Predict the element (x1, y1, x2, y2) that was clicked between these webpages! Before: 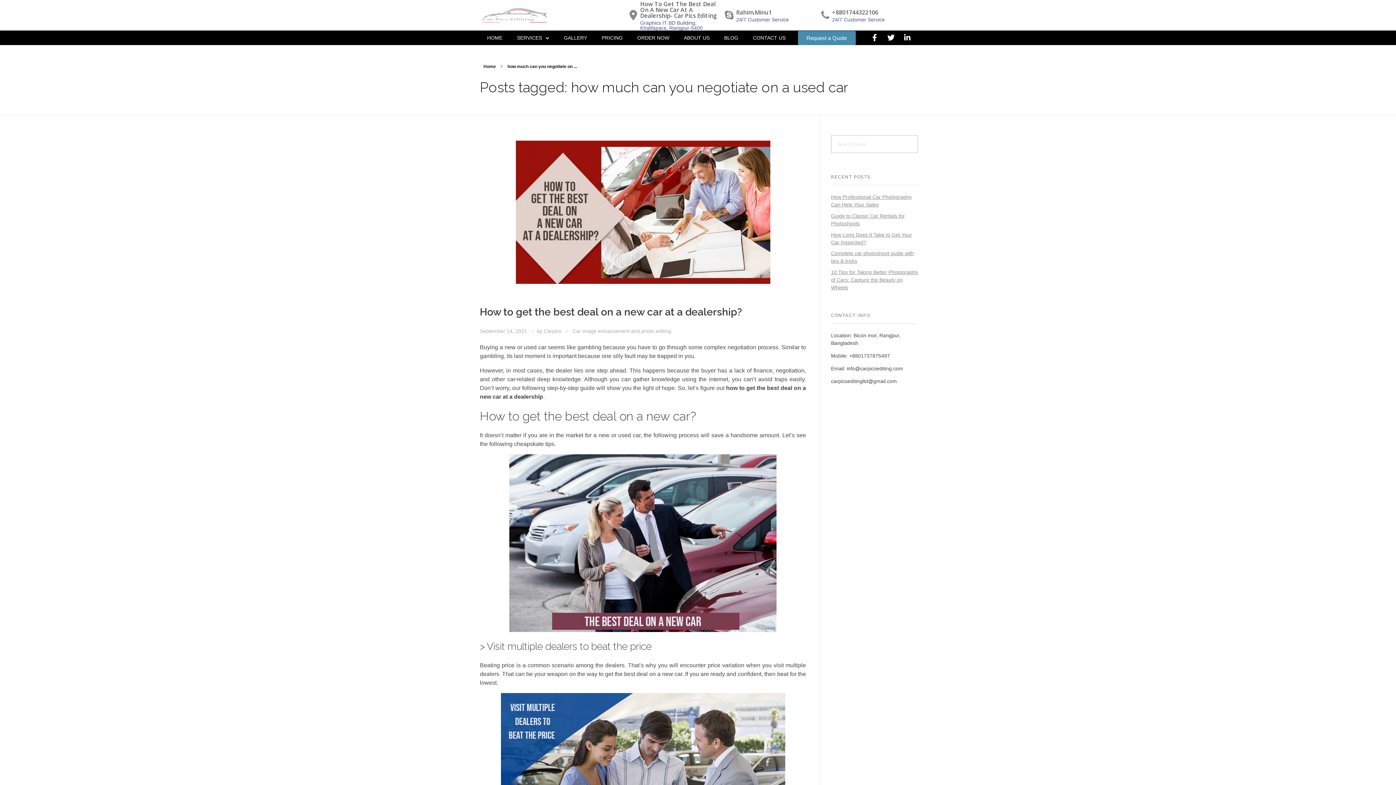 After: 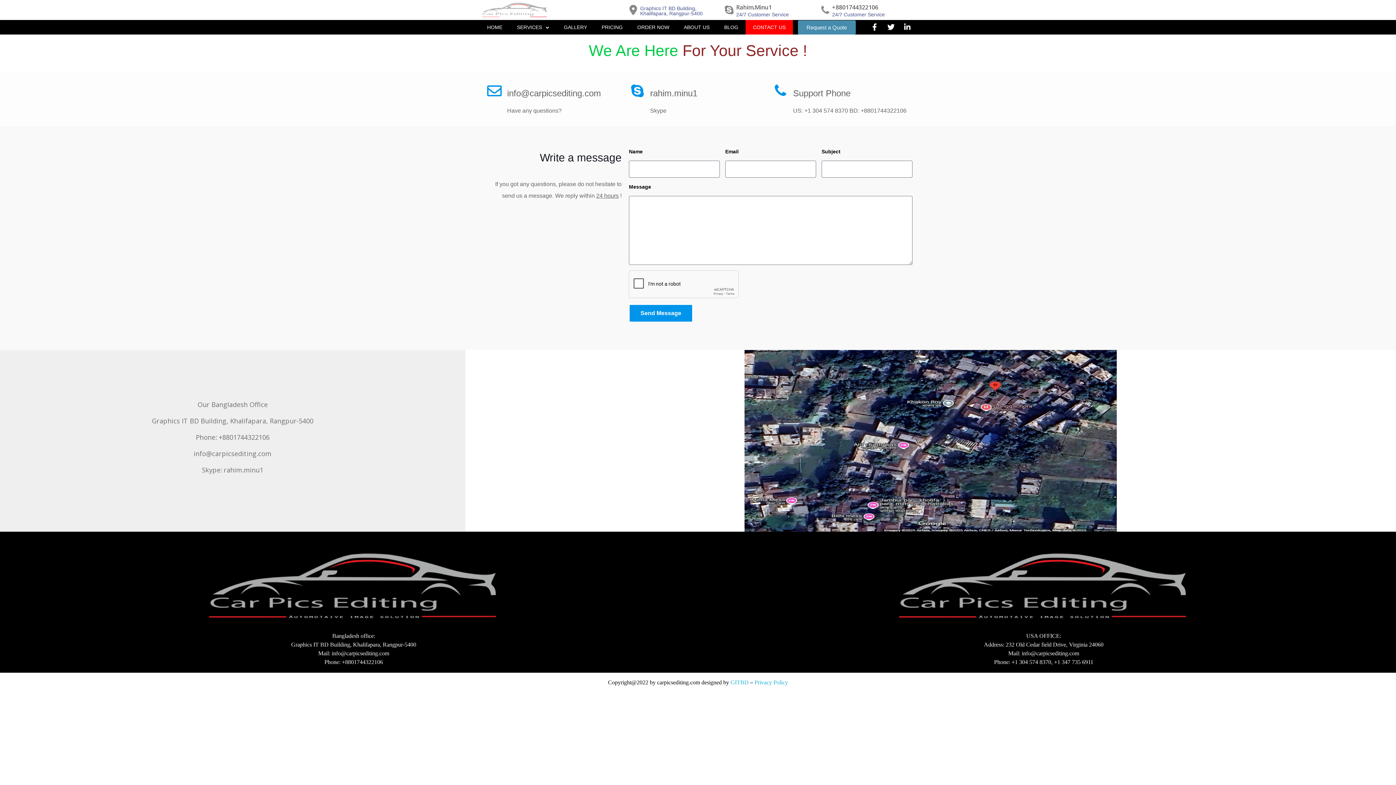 Action: bbox: (745, 30, 793, 45) label: CONTACT US